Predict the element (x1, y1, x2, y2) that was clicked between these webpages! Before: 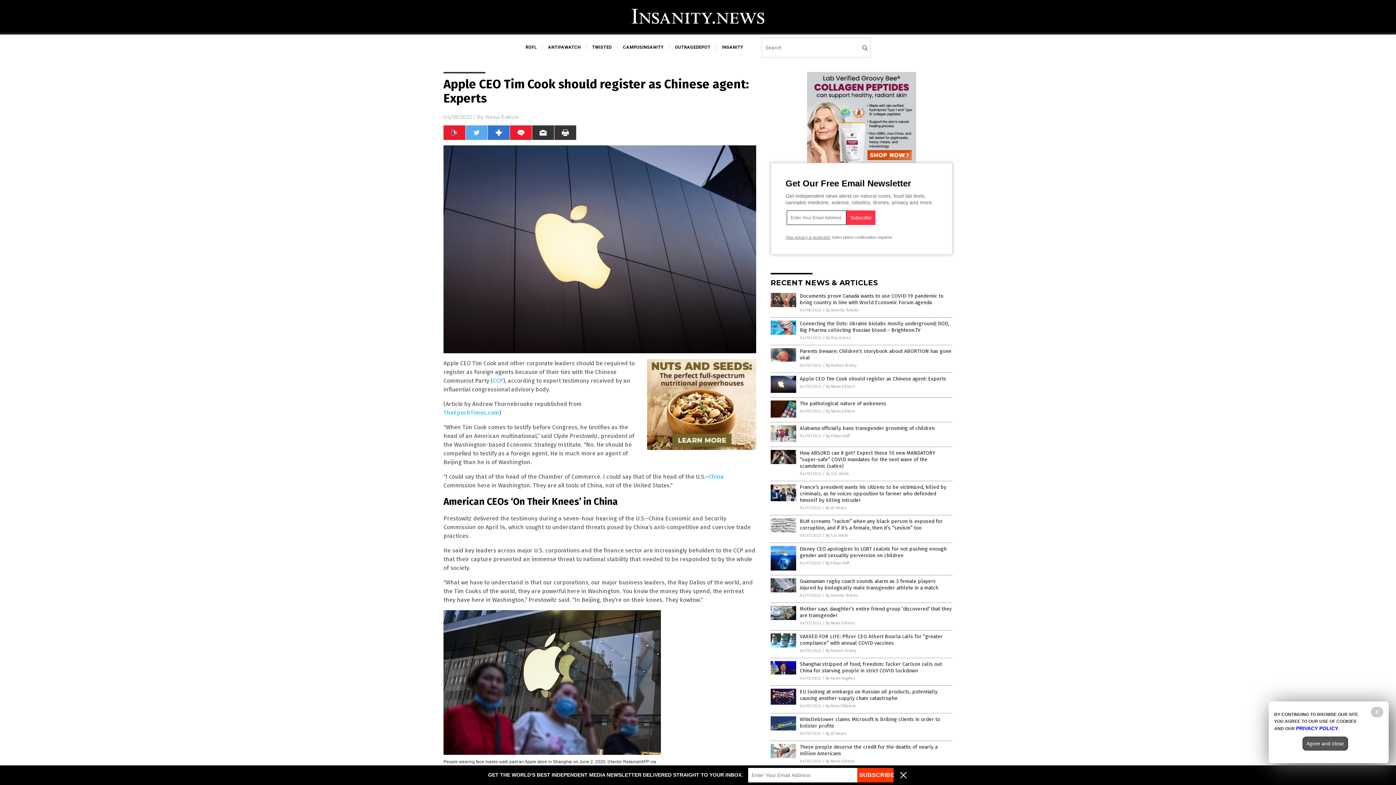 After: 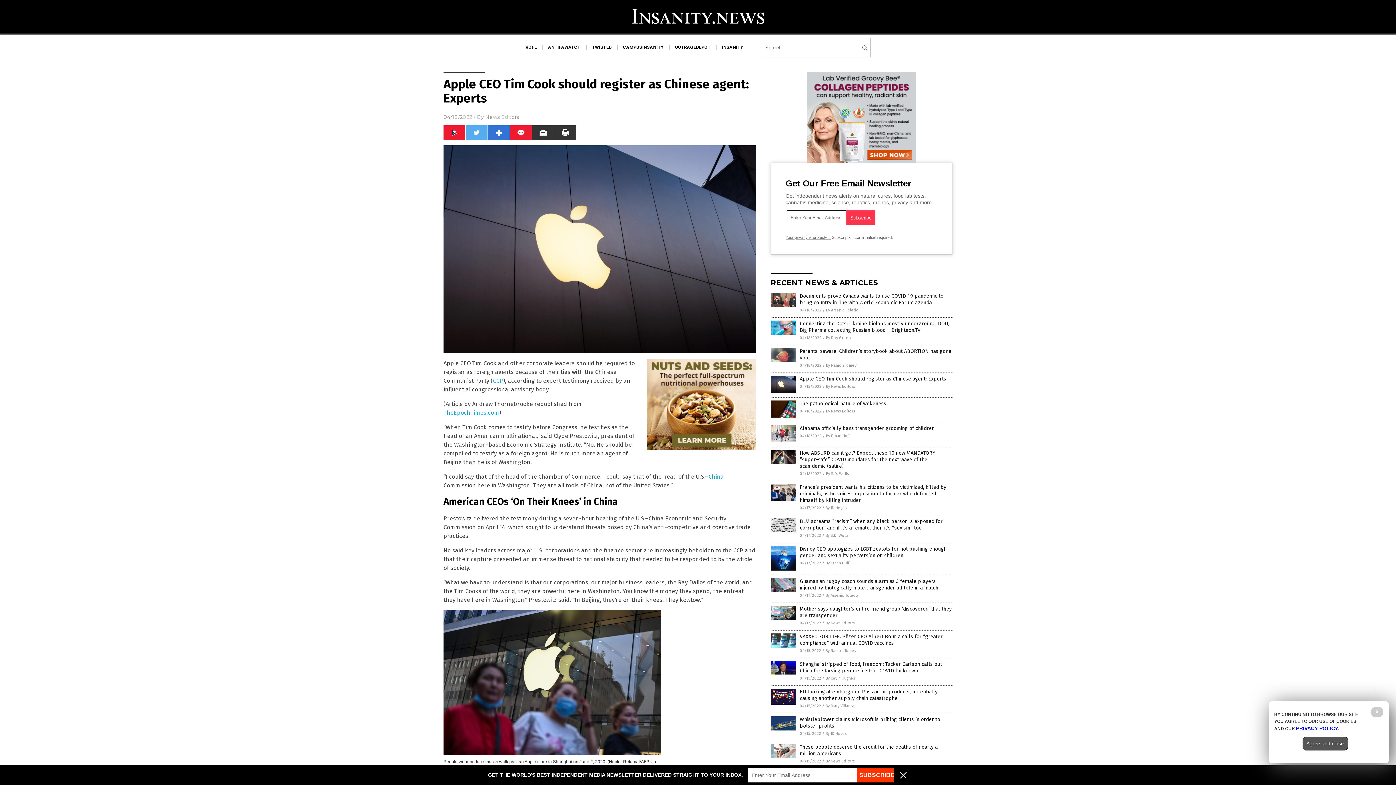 Action: bbox: (647, 359, 756, 450)